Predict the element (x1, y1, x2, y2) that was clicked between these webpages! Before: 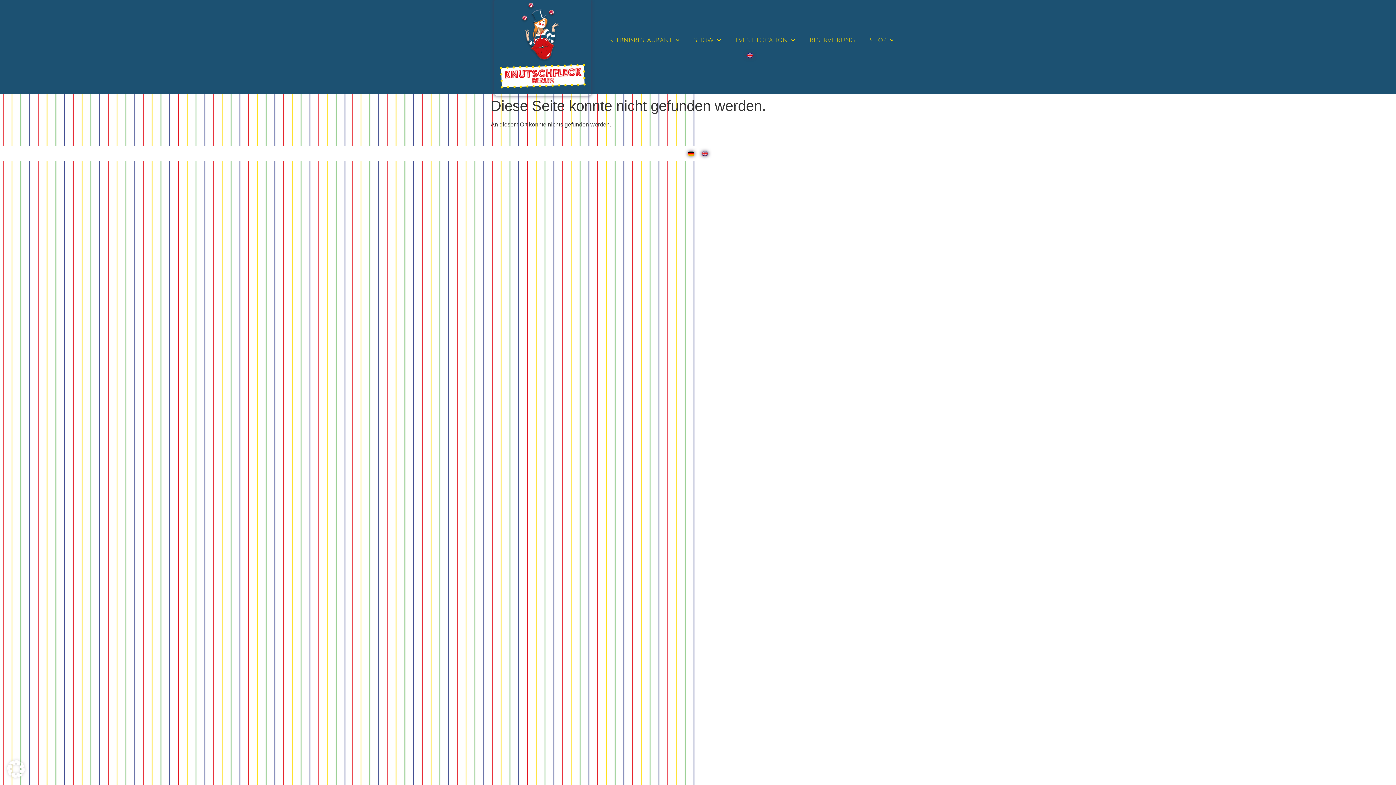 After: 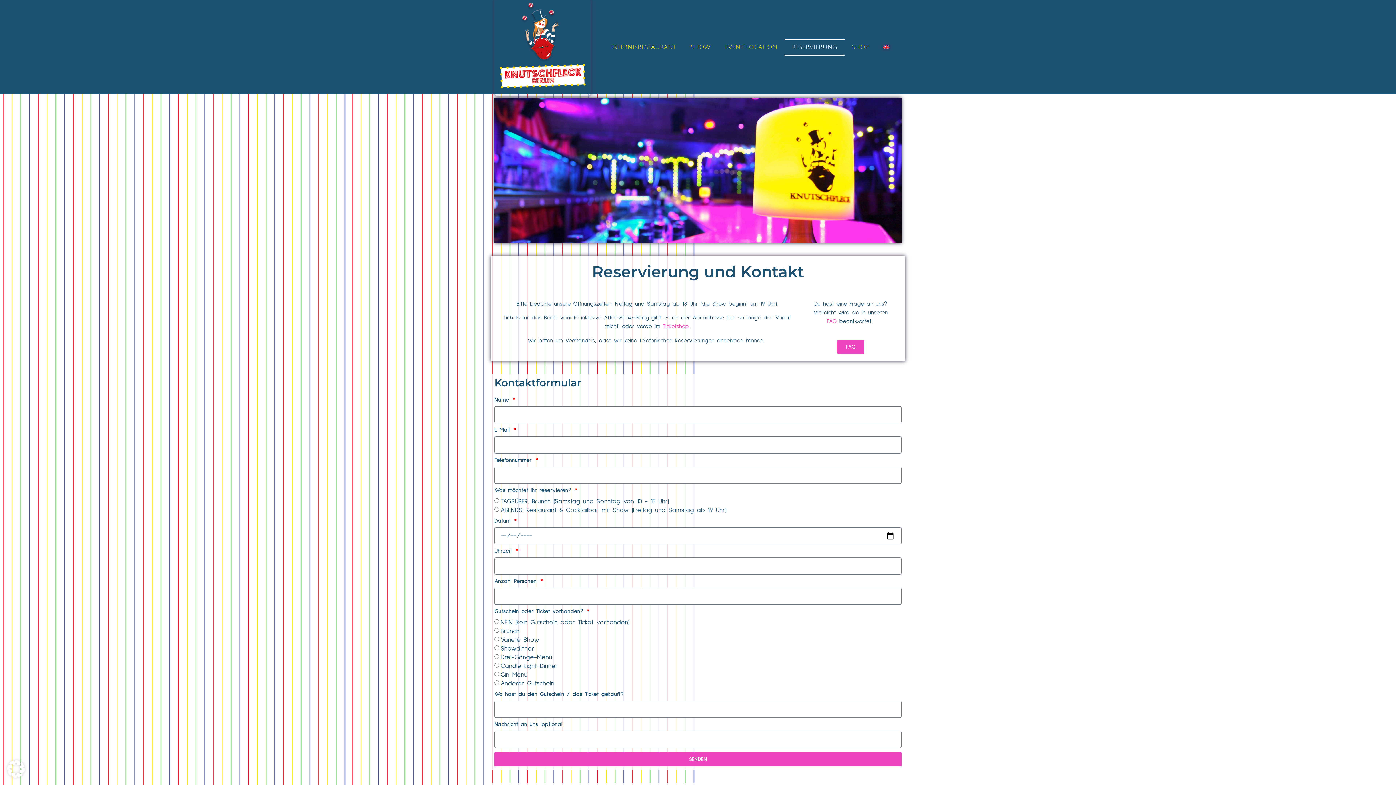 Action: label: RESERVIERUNG bbox: (802, 31, 862, 48)